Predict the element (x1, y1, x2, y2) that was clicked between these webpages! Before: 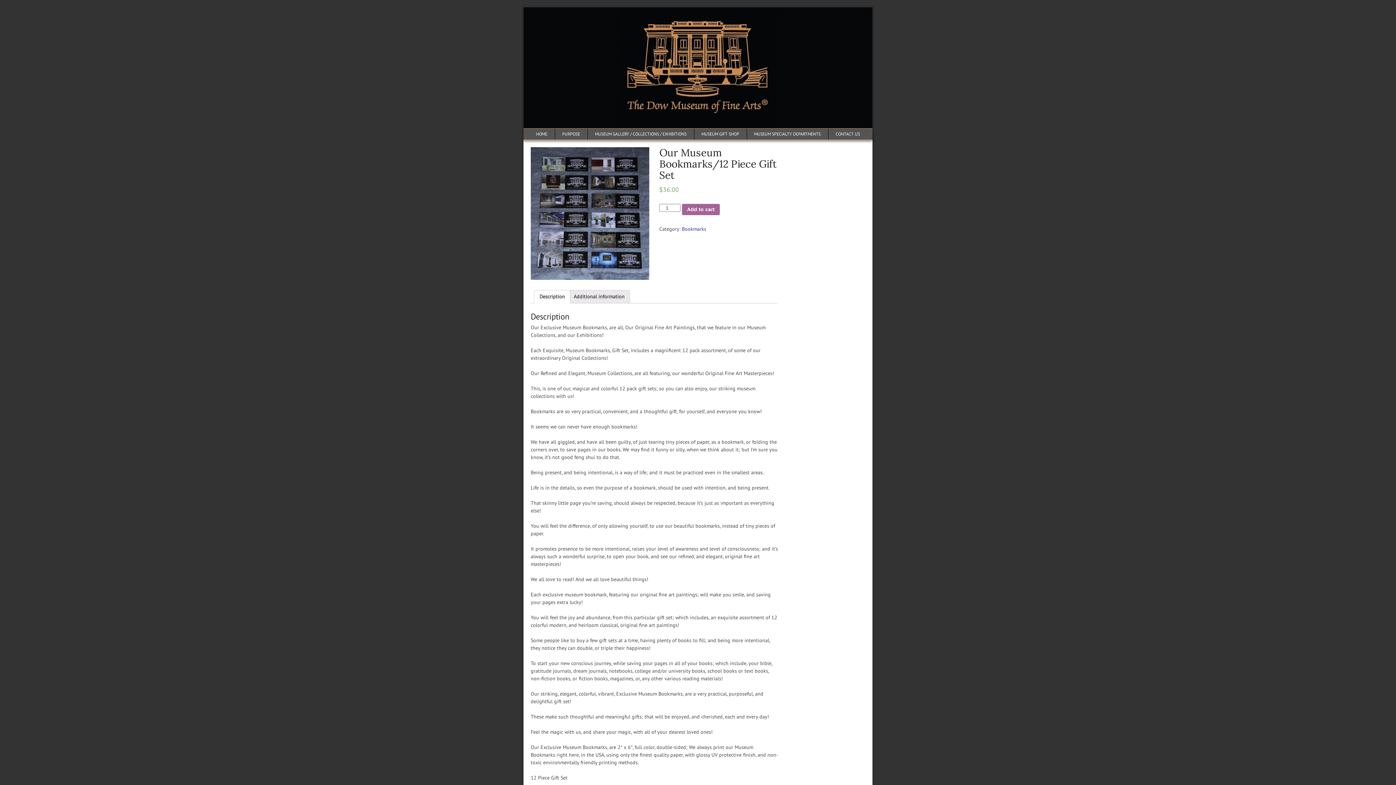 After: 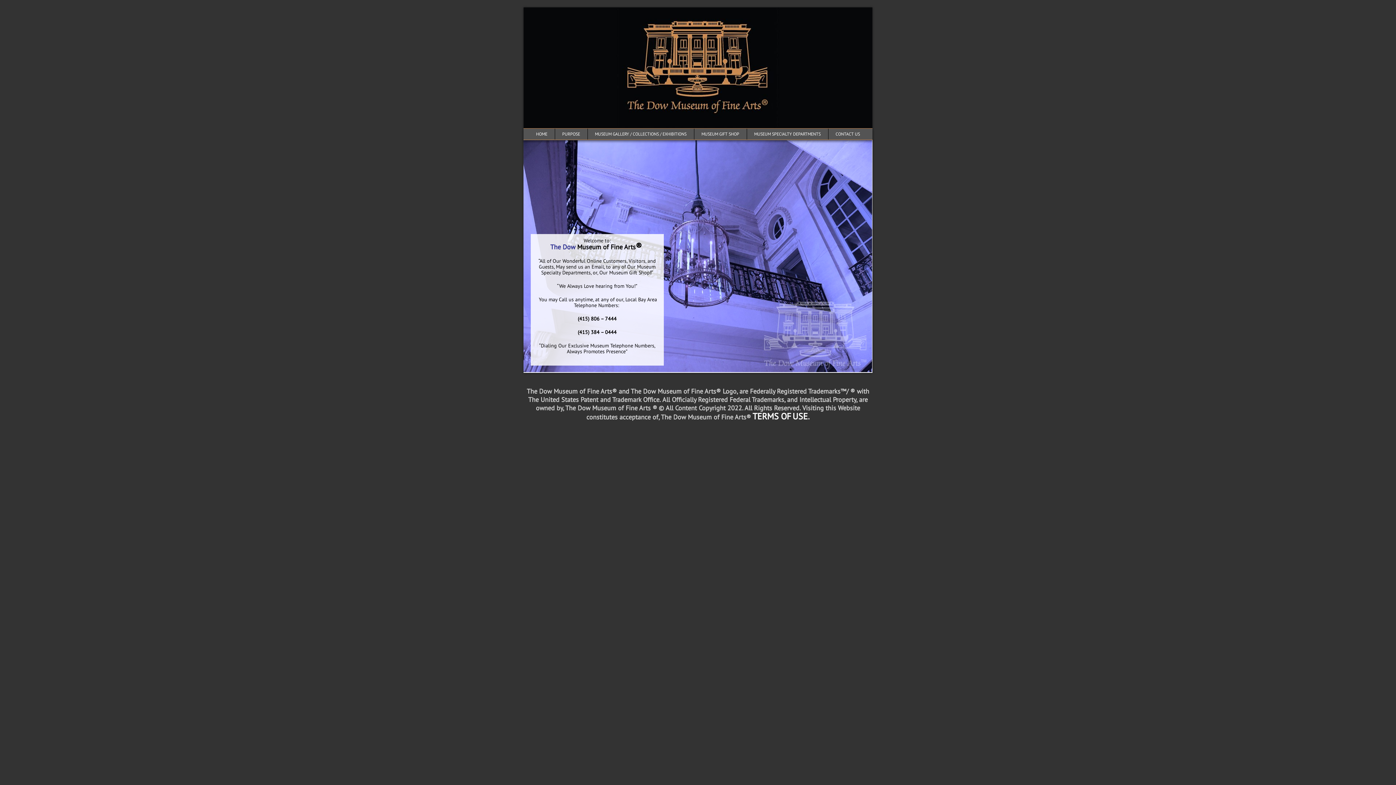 Action: label: CONTACT US bbox: (828, 128, 867, 139)